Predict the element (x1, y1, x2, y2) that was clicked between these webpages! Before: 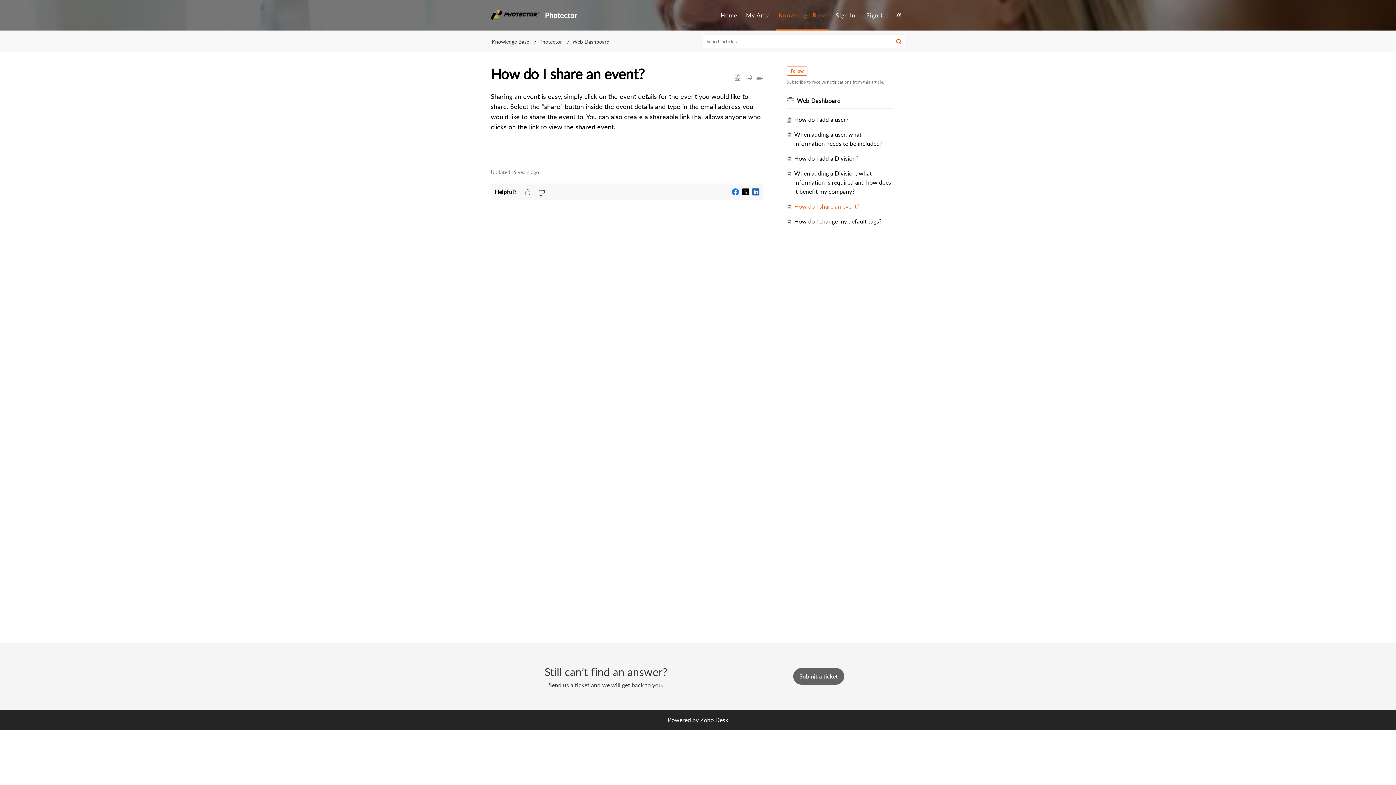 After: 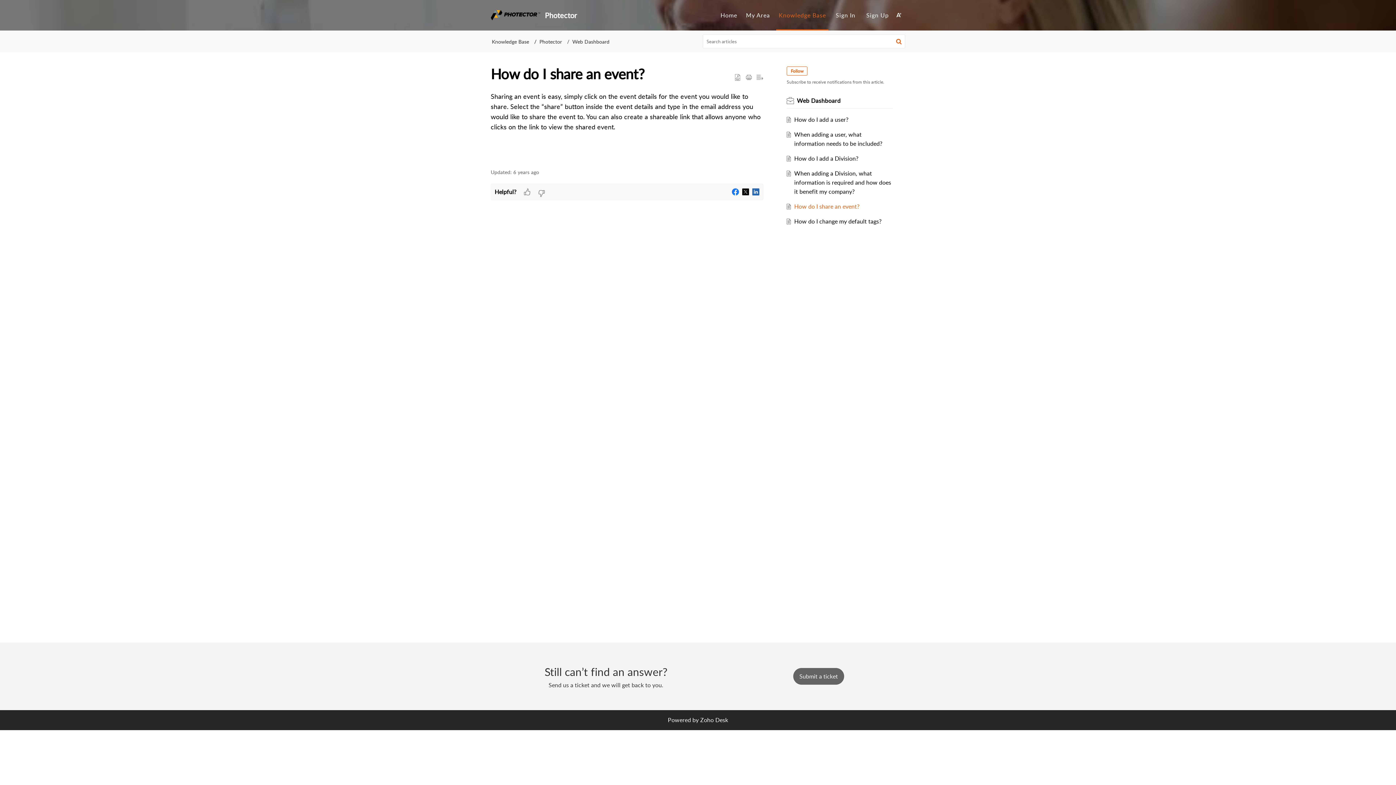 Action: label: search bbox: (896, 37, 901, 48)